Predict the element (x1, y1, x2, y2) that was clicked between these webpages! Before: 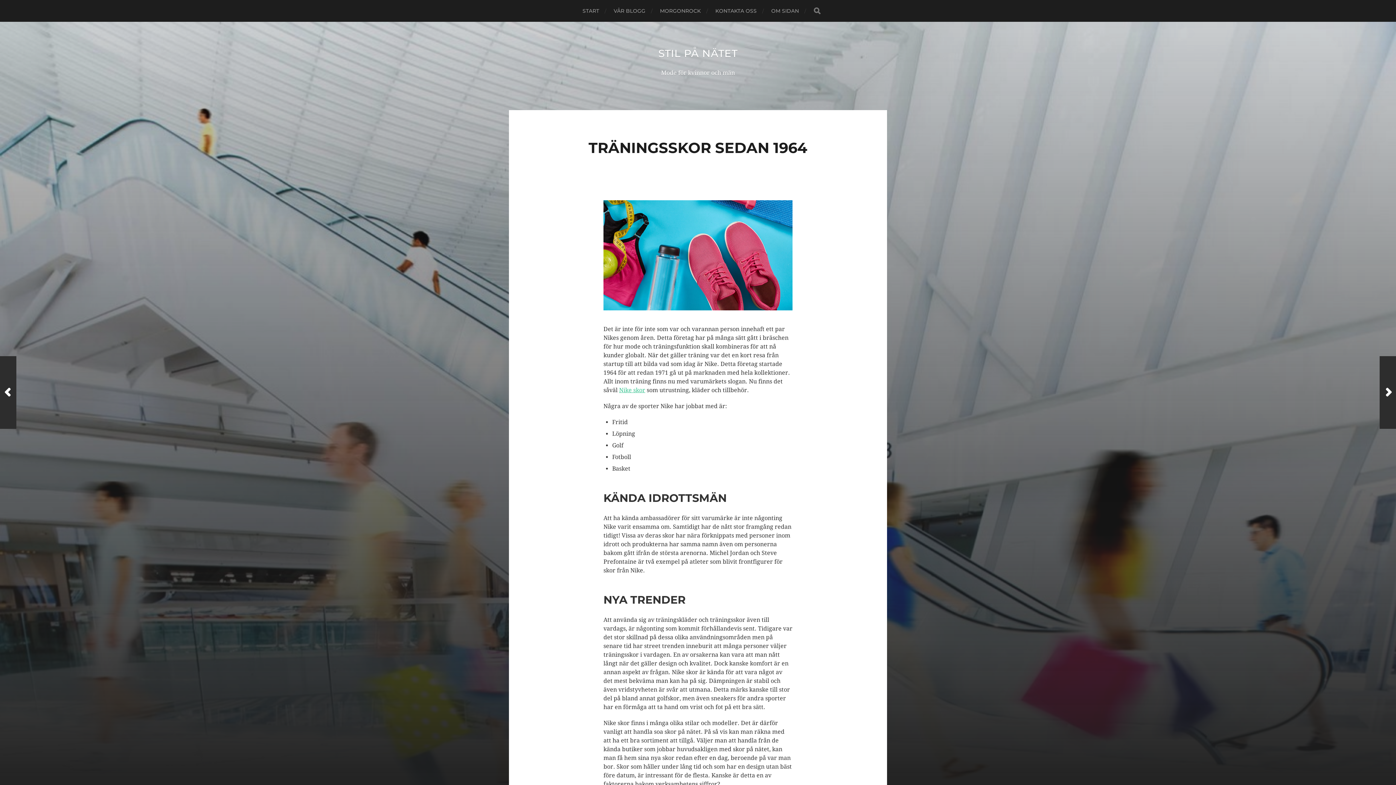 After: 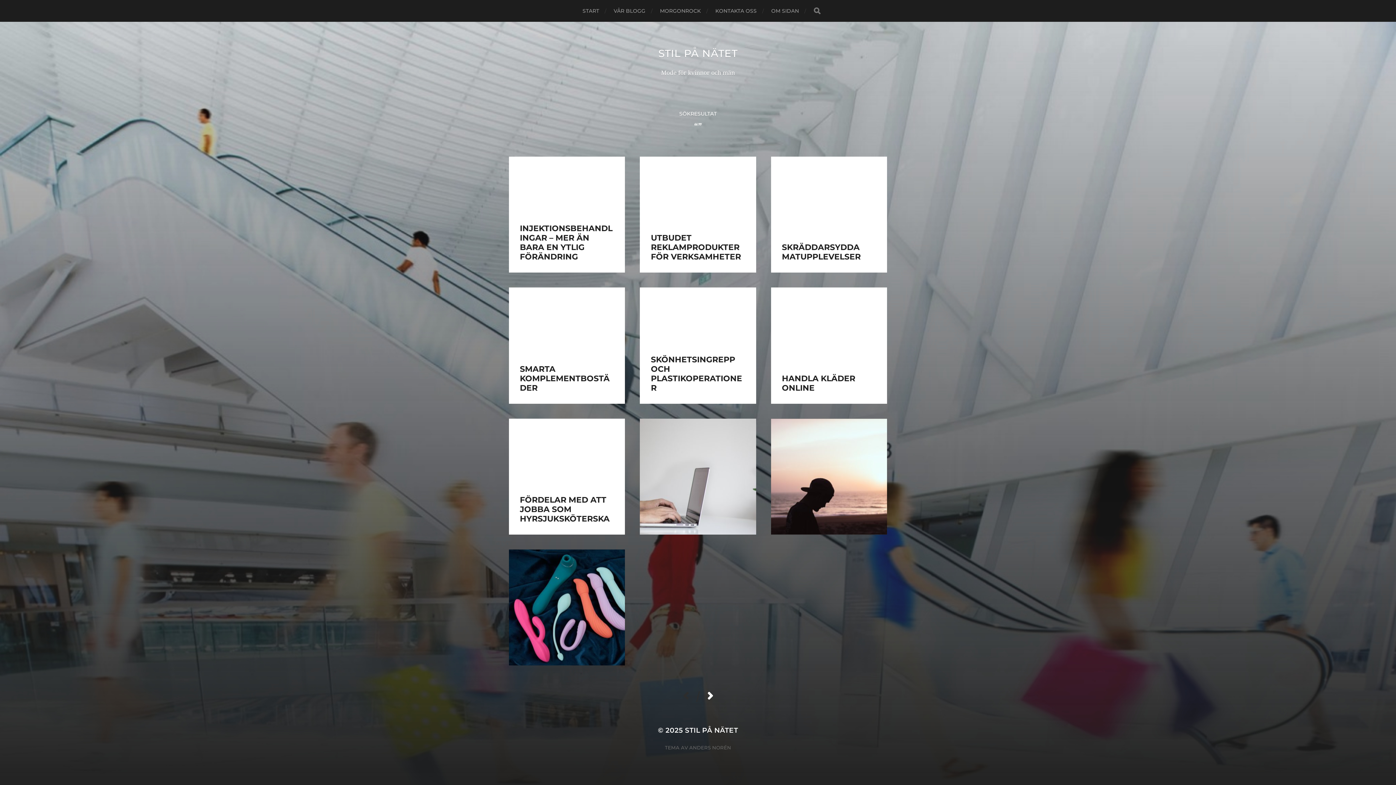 Action: label: SÖK bbox: (813, 7, 820, 14)